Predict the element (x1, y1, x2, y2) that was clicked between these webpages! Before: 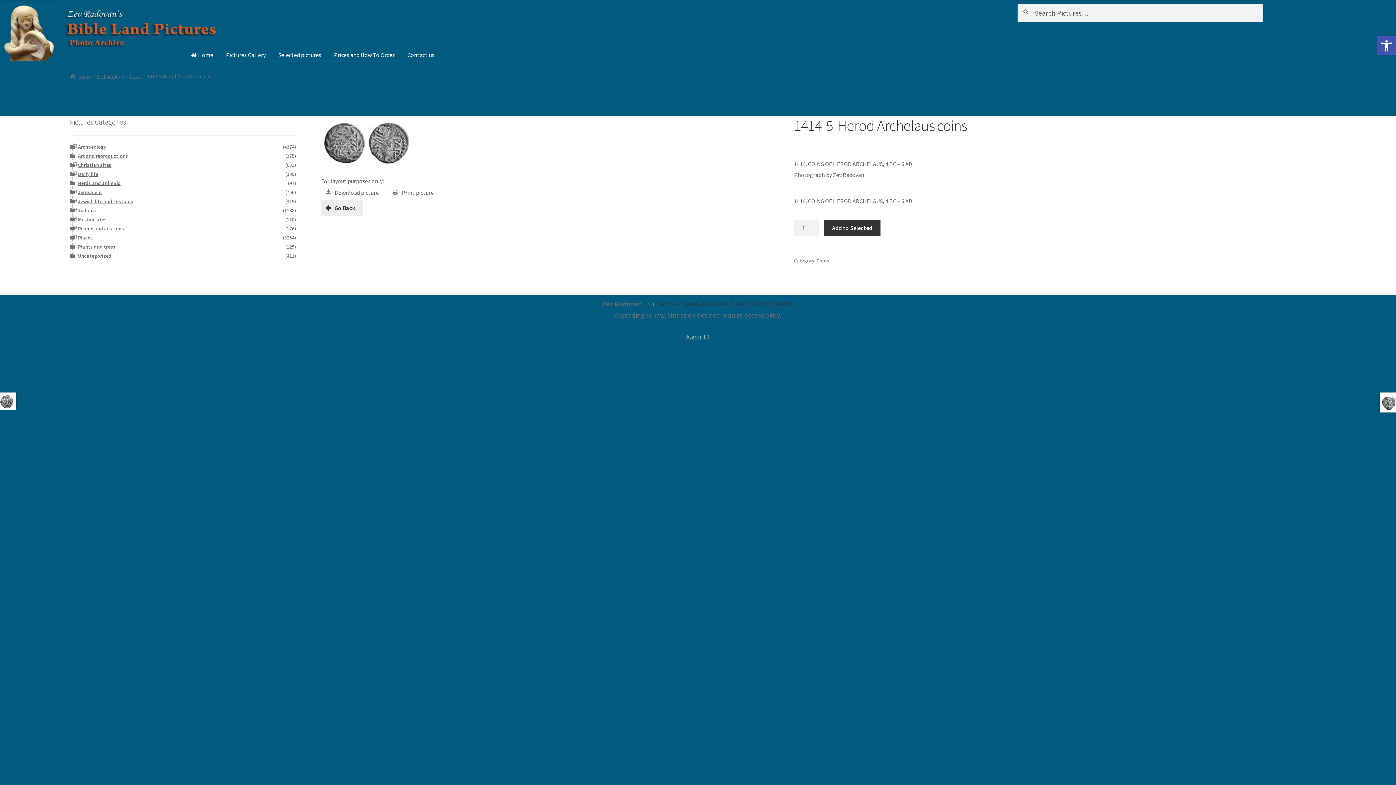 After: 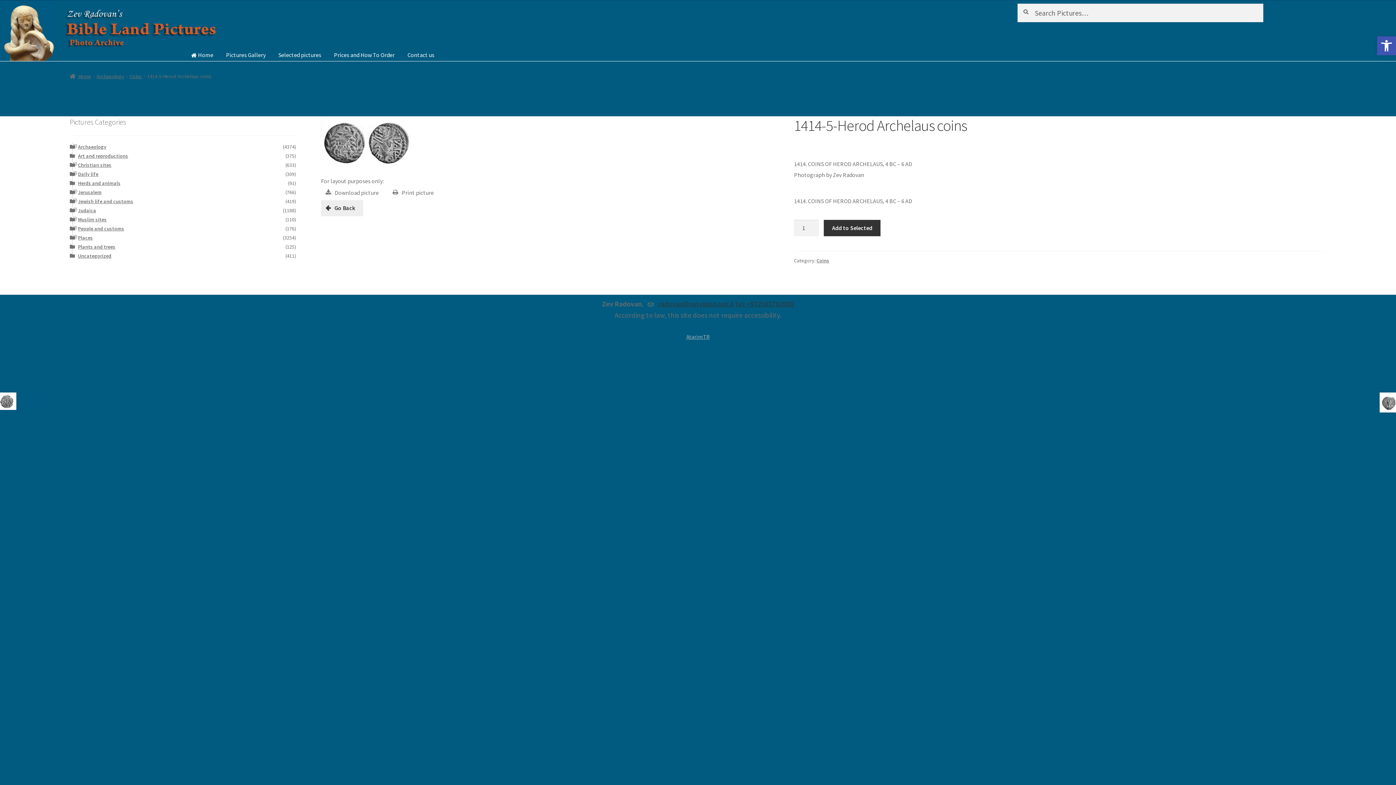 Action: bbox: (388, 185, 442, 199) label: Print picture